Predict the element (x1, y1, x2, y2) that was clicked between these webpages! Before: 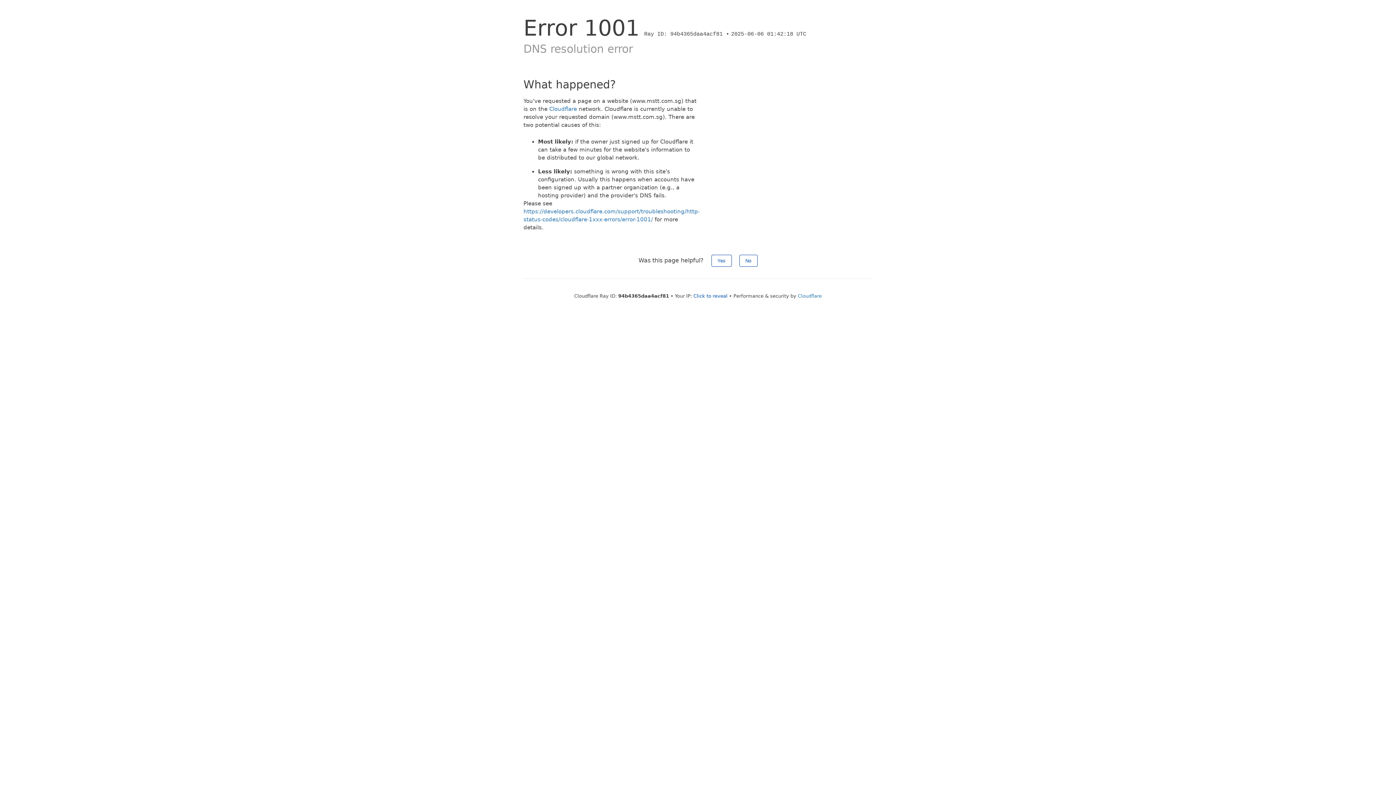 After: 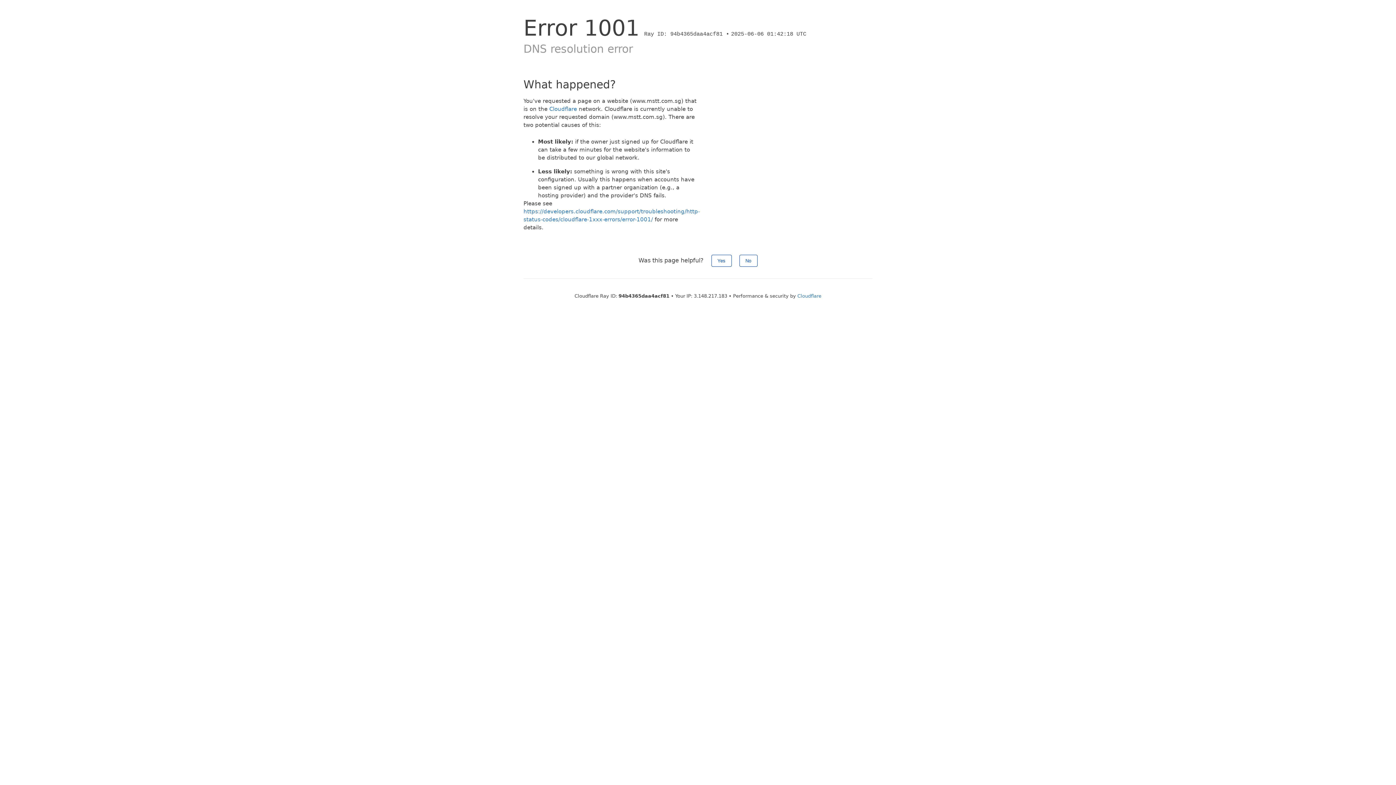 Action: bbox: (693, 293, 727, 298) label: Click to reveal